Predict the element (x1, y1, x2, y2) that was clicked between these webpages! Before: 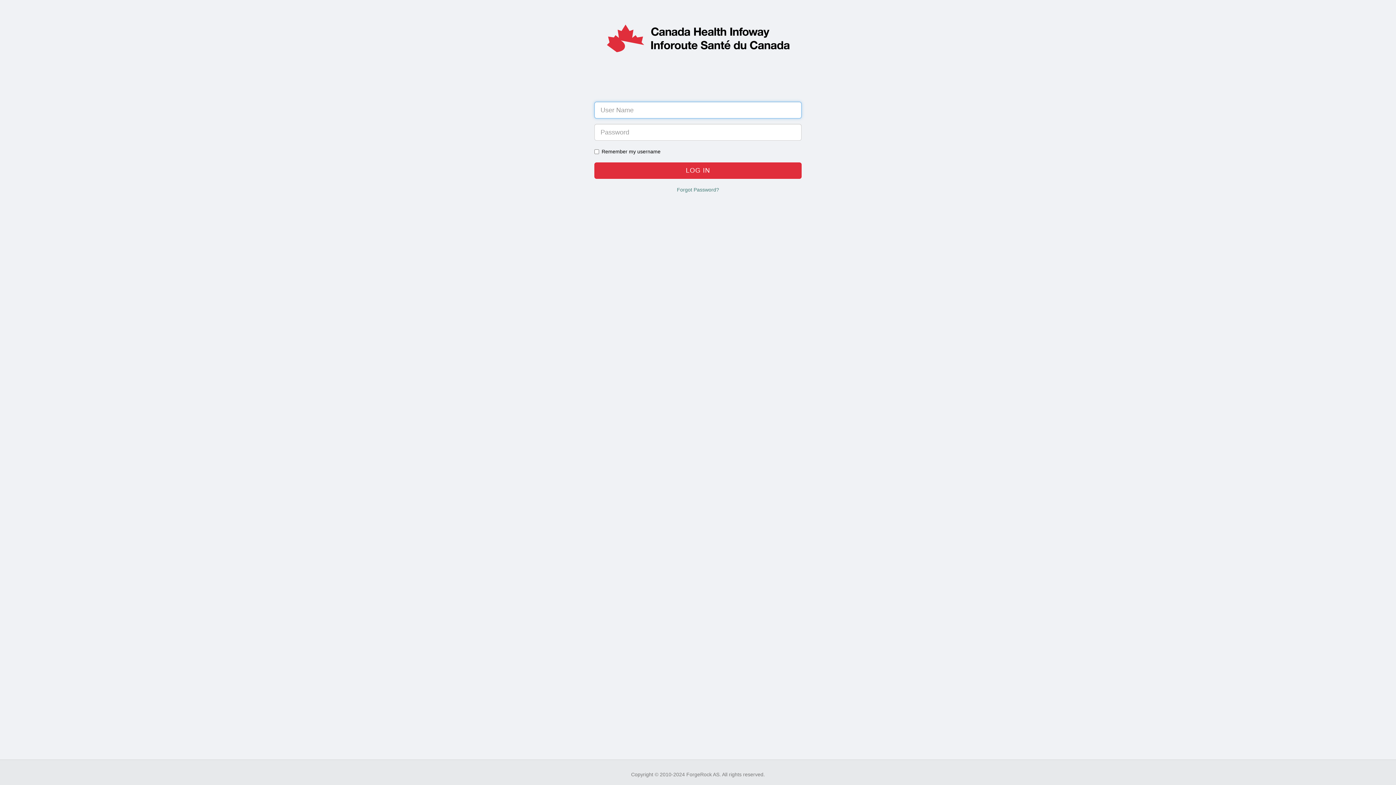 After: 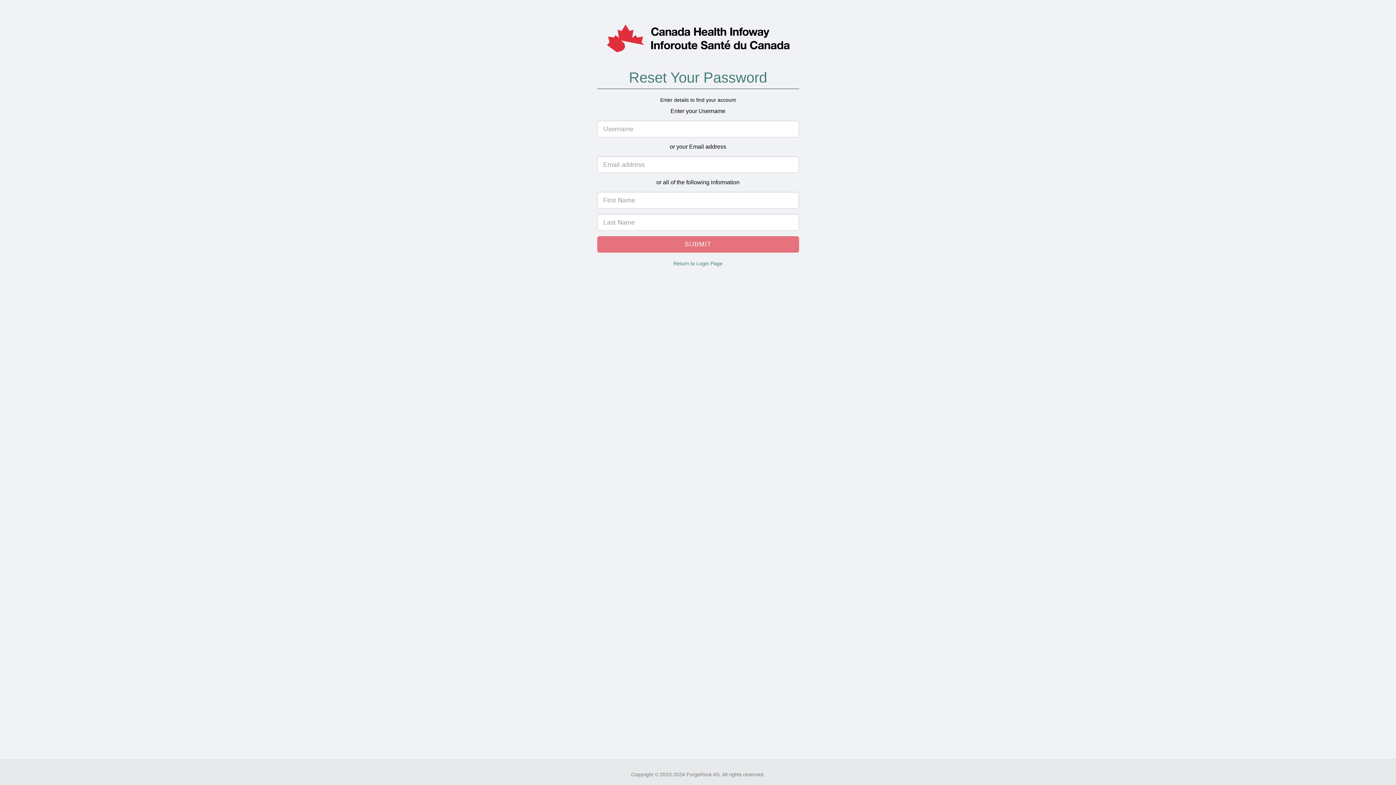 Action: label: Forgot Password? bbox: (677, 186, 719, 192)